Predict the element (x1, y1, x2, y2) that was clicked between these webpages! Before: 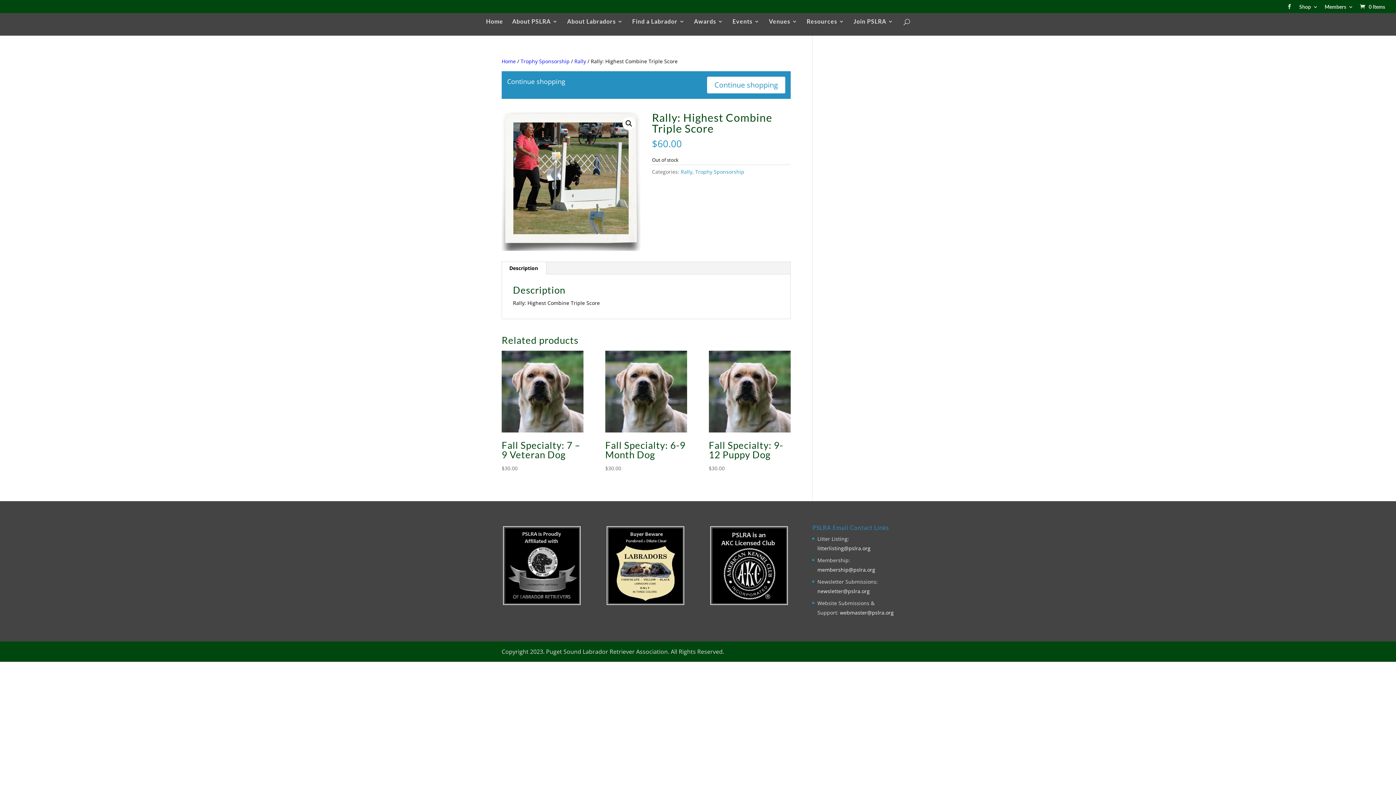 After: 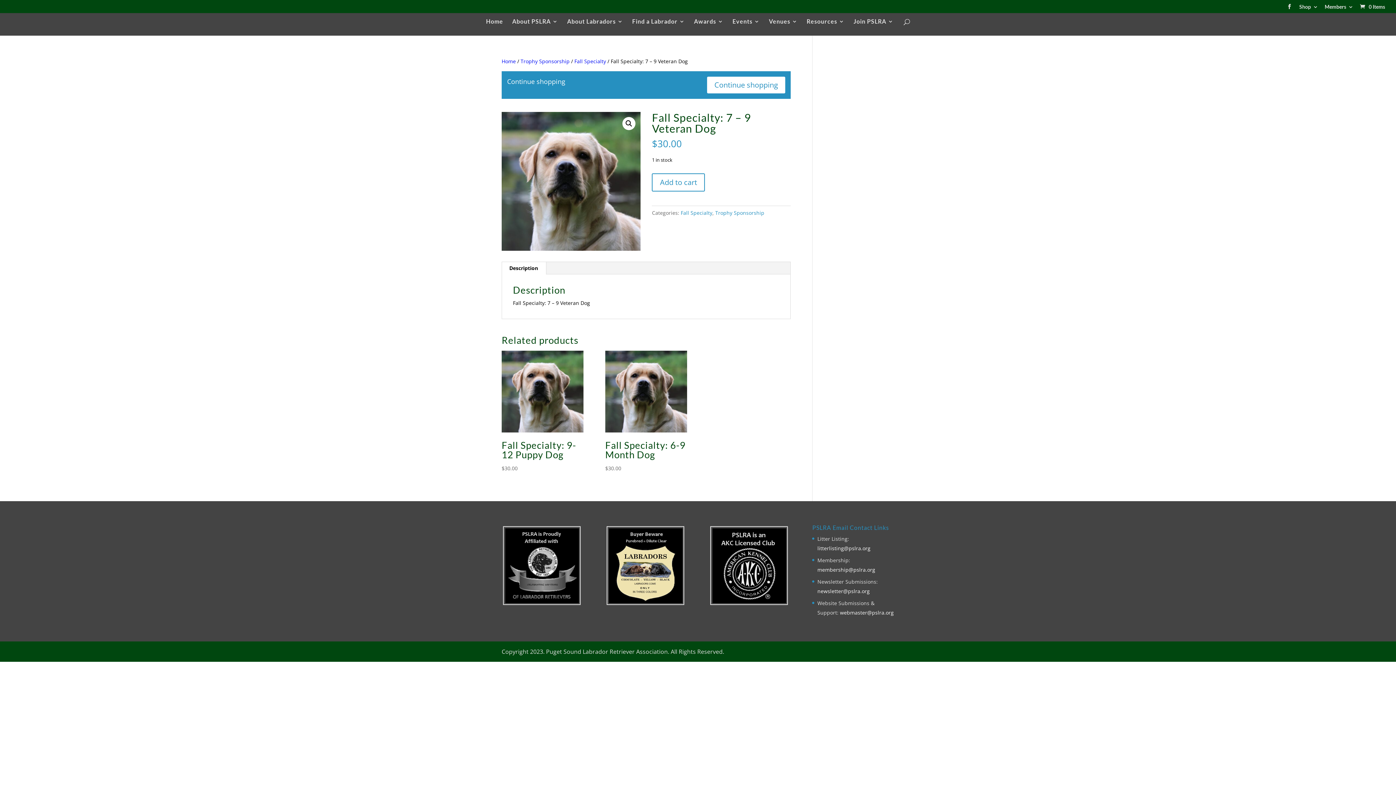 Action: label: Fall Specialty: 7 – 9 Veteran Dog
$30.00 bbox: (501, 350, 583, 472)